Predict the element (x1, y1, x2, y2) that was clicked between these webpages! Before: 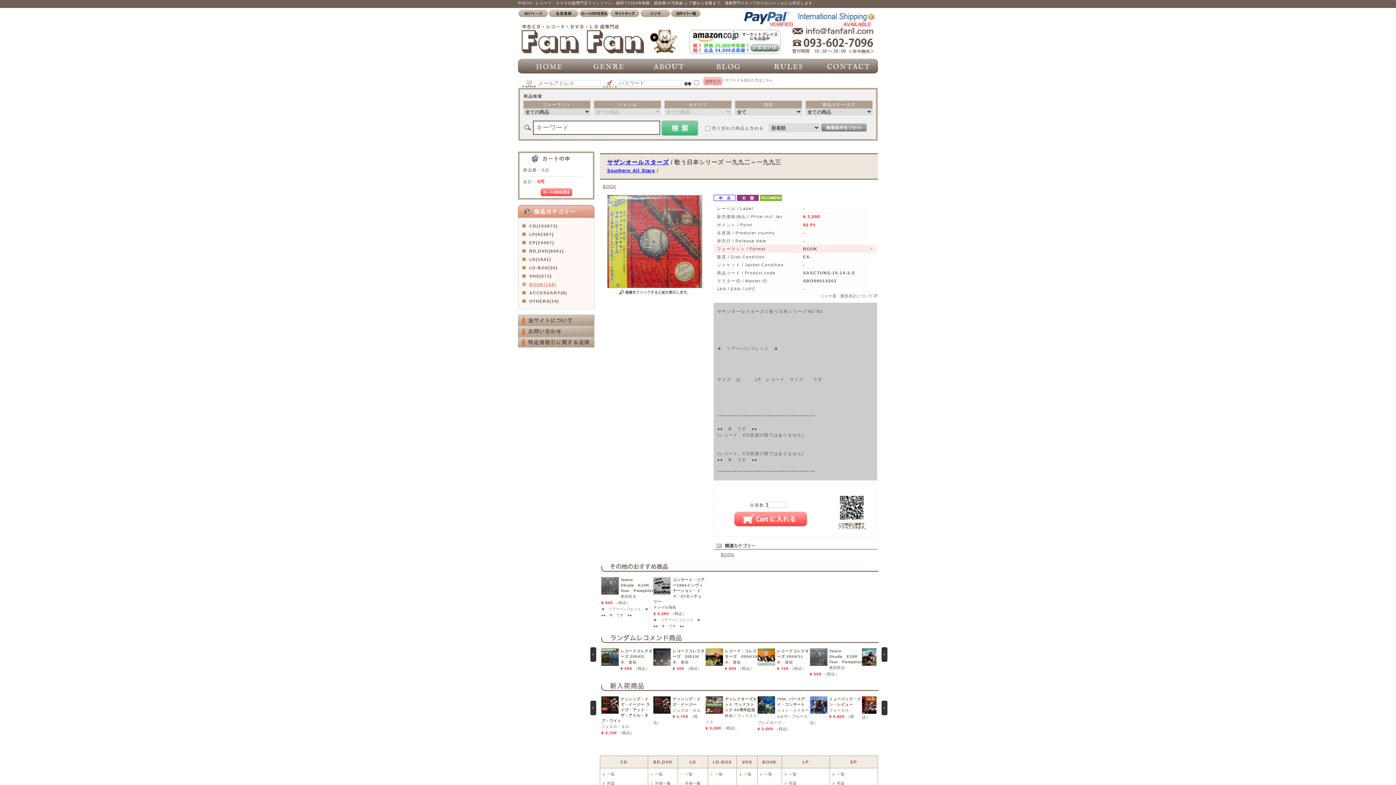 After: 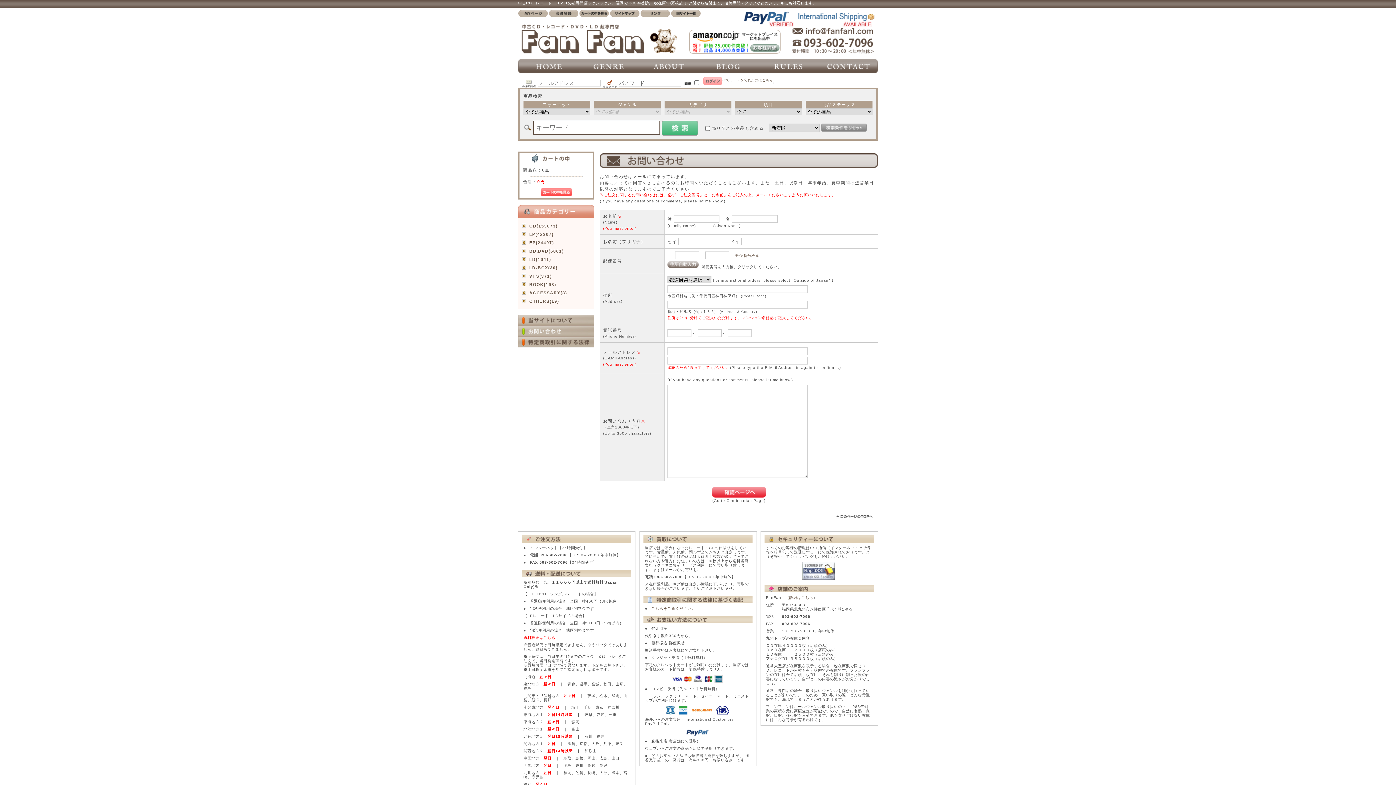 Action: bbox: (518, 332, 594, 337)